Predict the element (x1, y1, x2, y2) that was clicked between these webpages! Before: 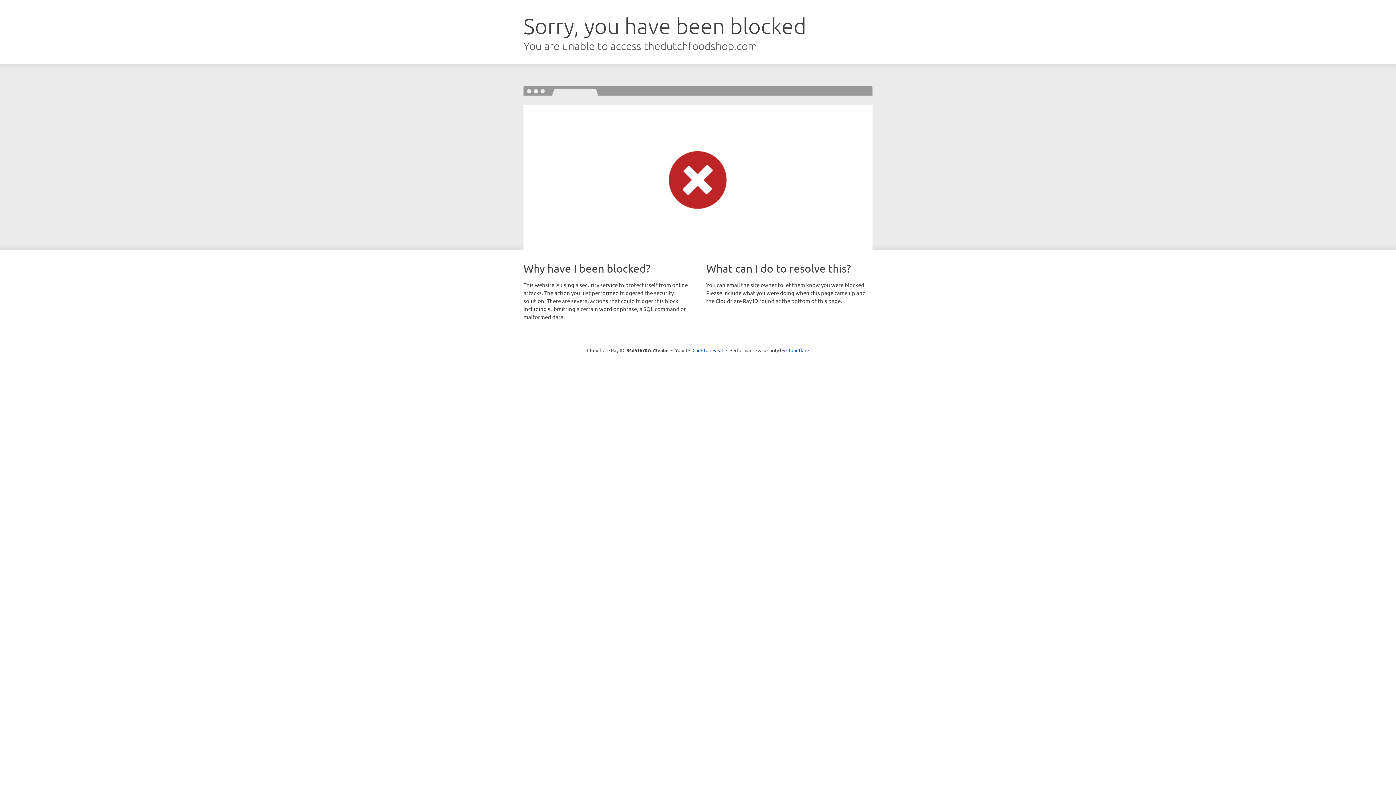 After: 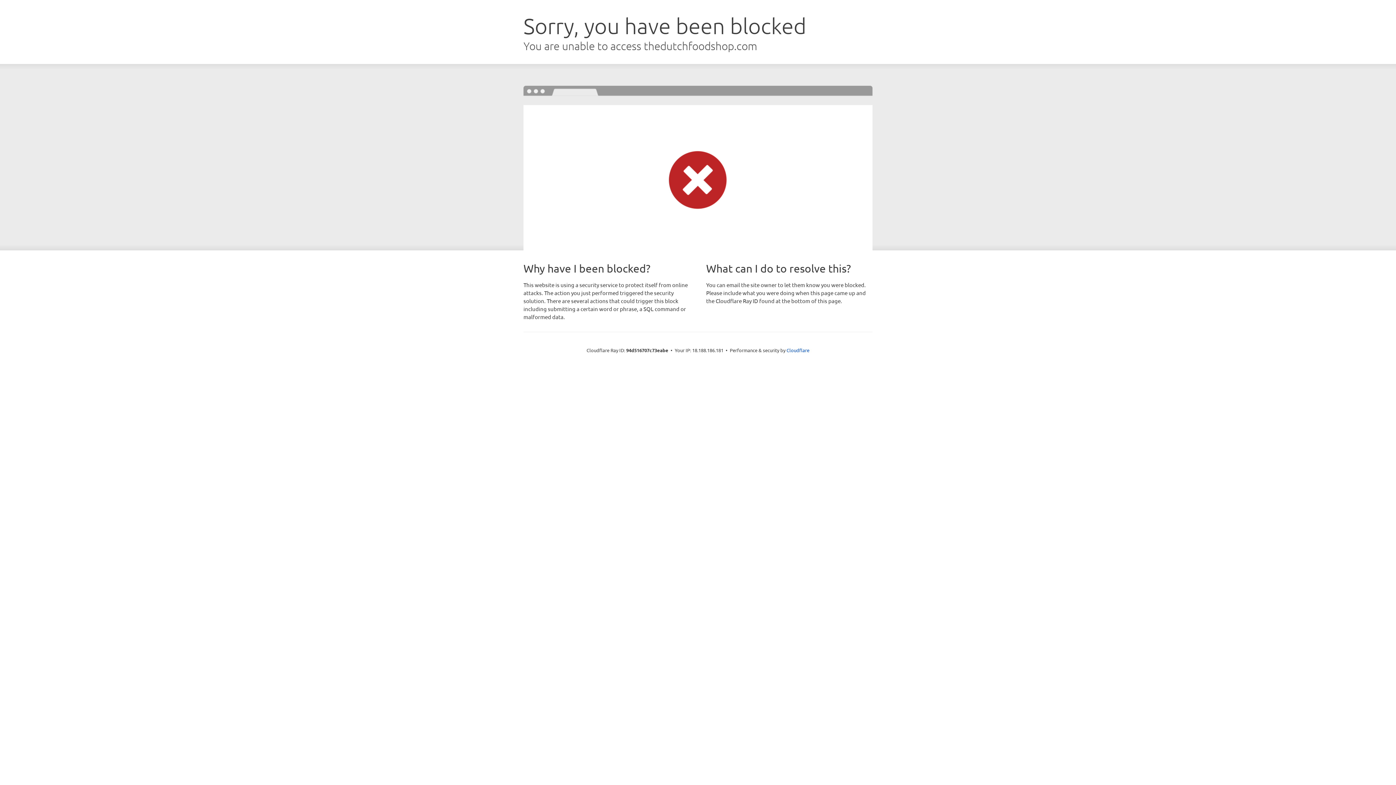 Action: label: Click to reveal bbox: (692, 346, 723, 353)